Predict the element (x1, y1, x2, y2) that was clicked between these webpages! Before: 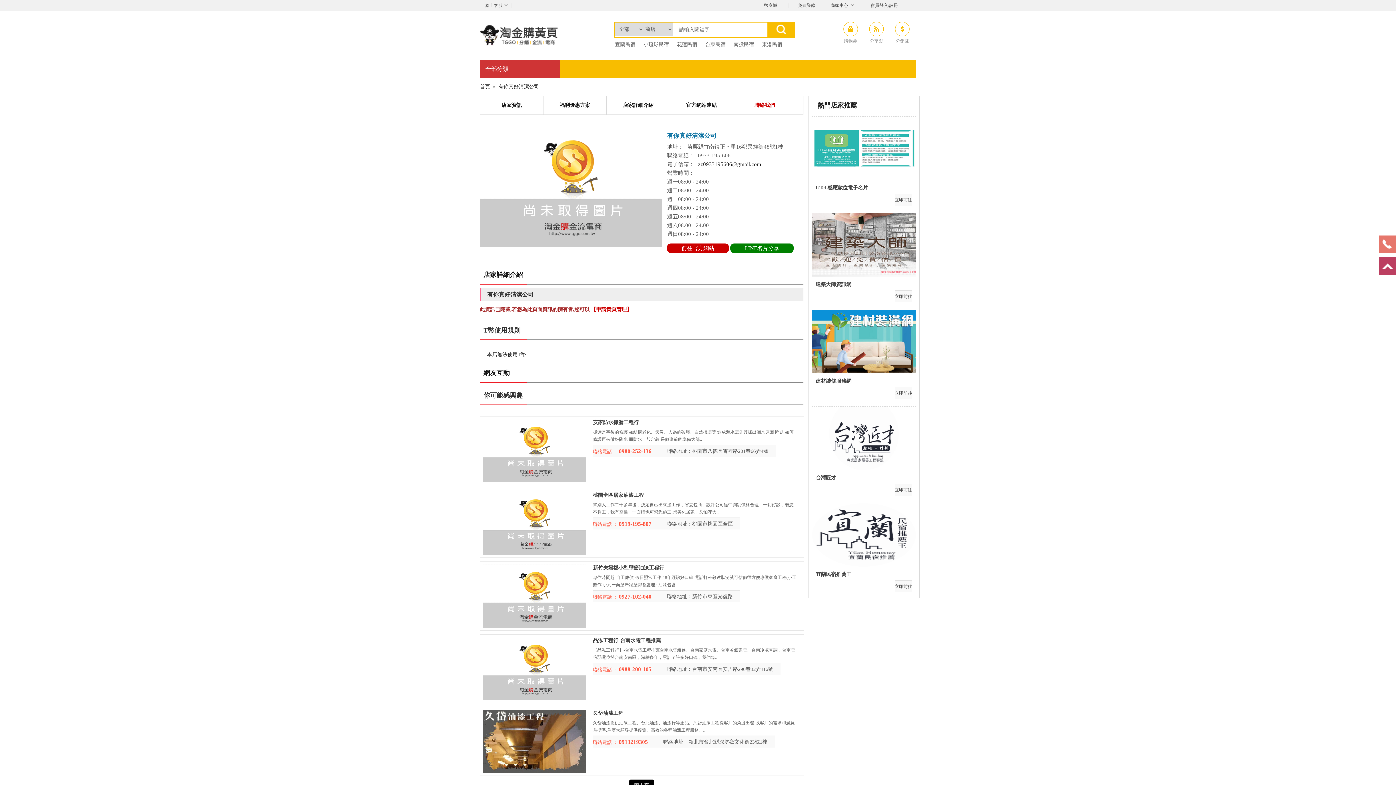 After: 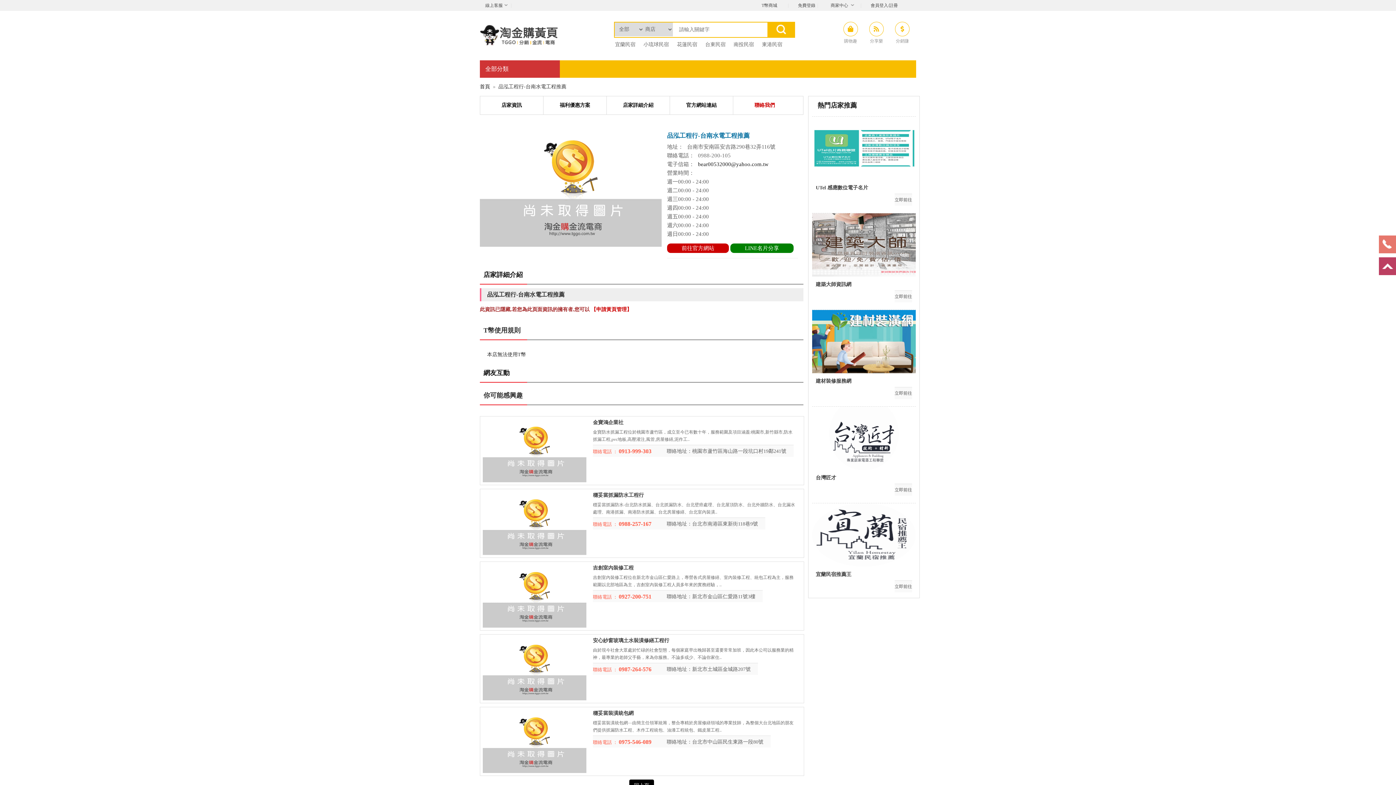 Action: bbox: (480, 634, 584, 700)